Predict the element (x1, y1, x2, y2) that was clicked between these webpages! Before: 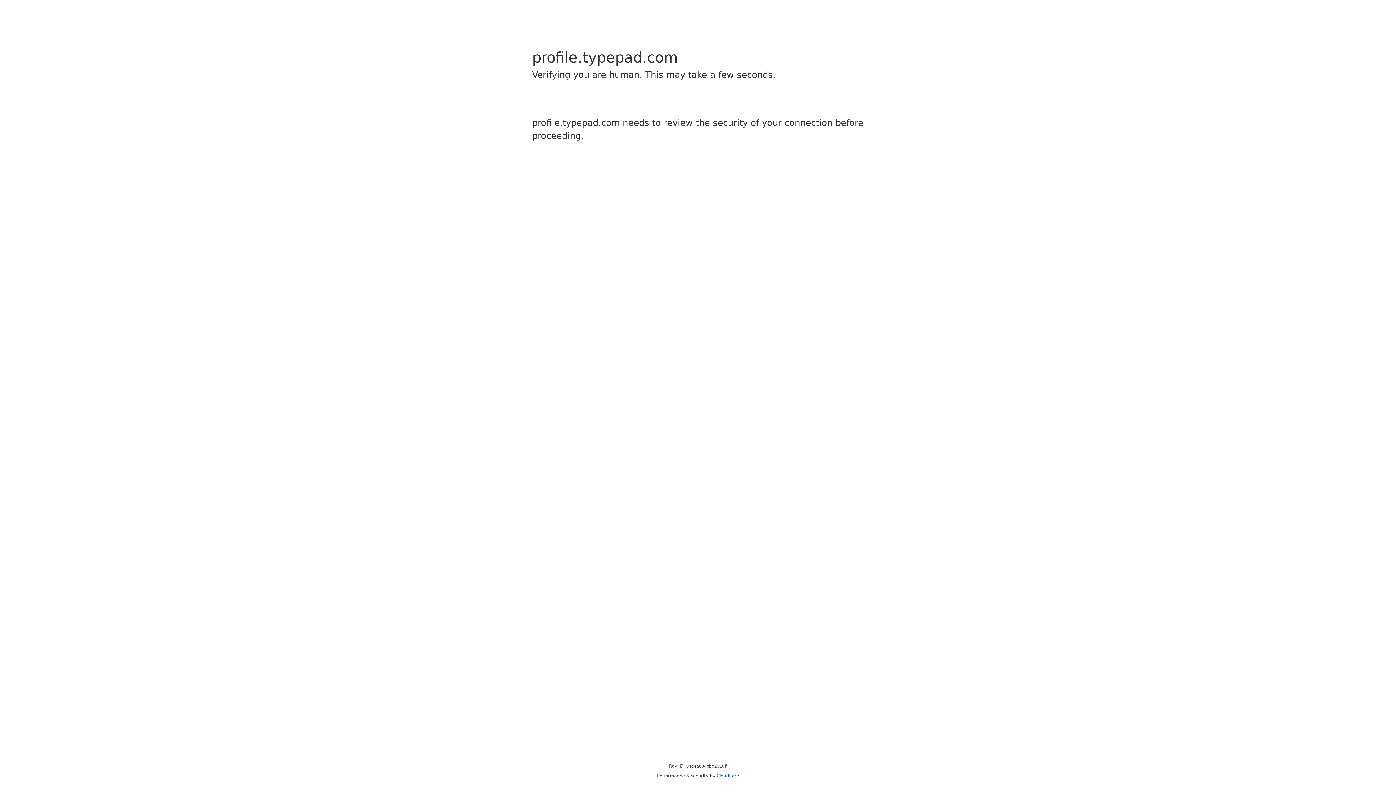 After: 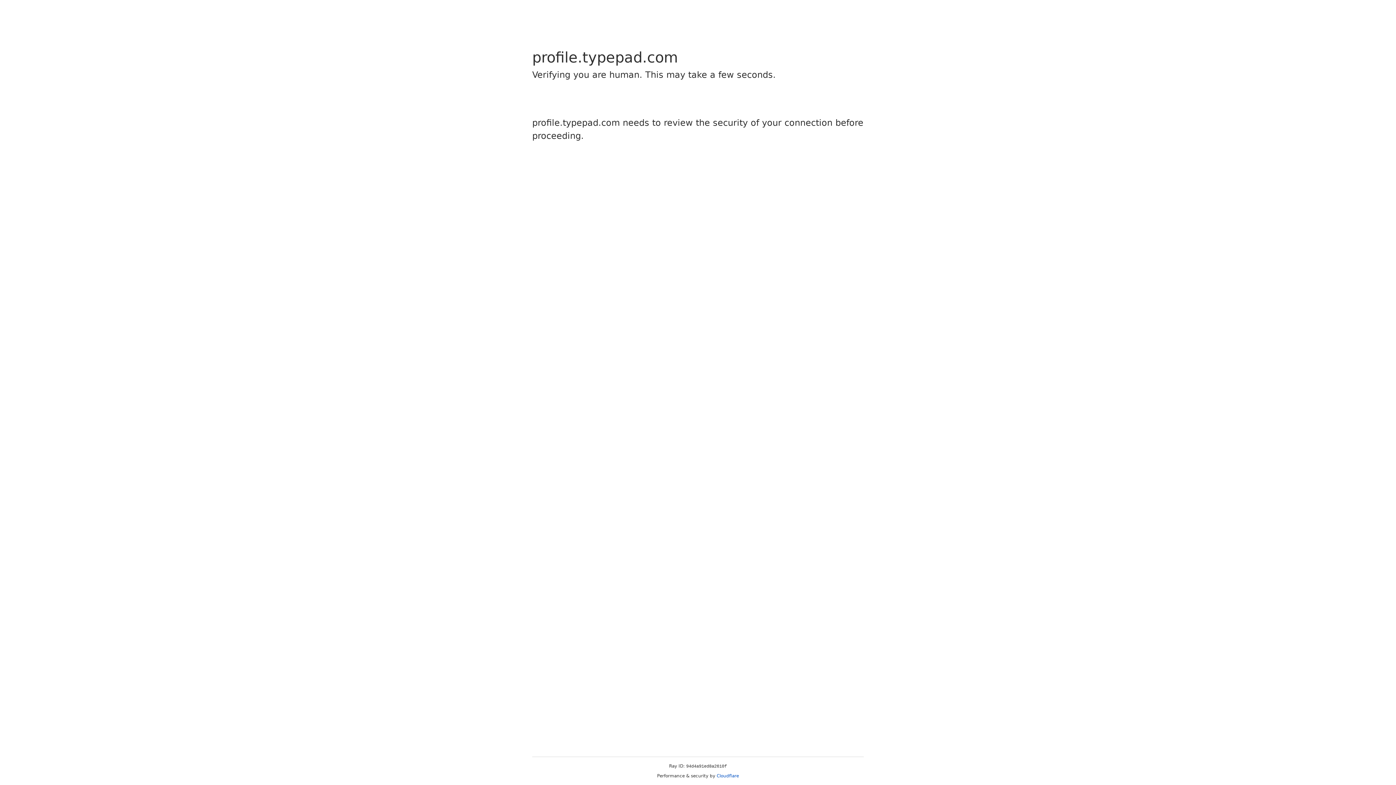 Action: bbox: (716, 773, 739, 778) label: Cloudflare